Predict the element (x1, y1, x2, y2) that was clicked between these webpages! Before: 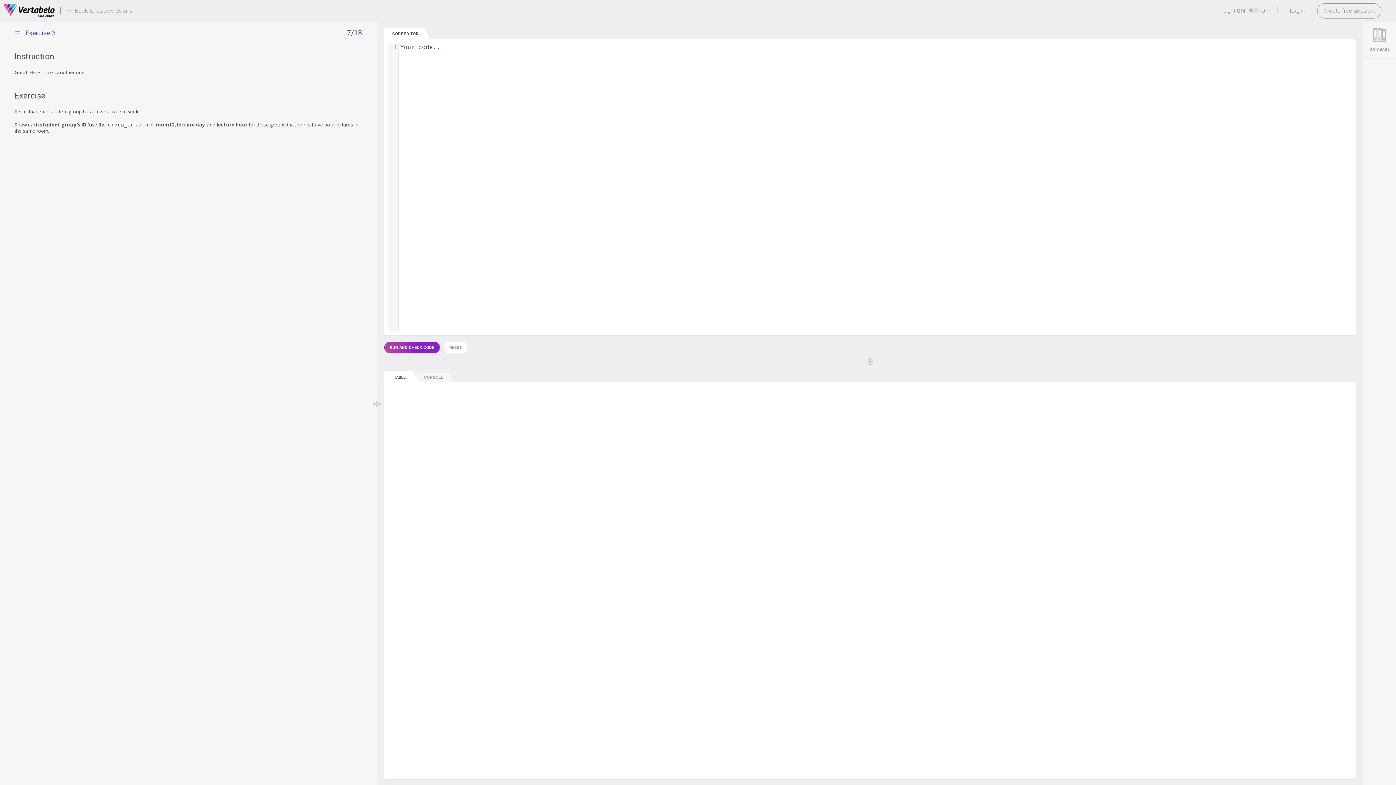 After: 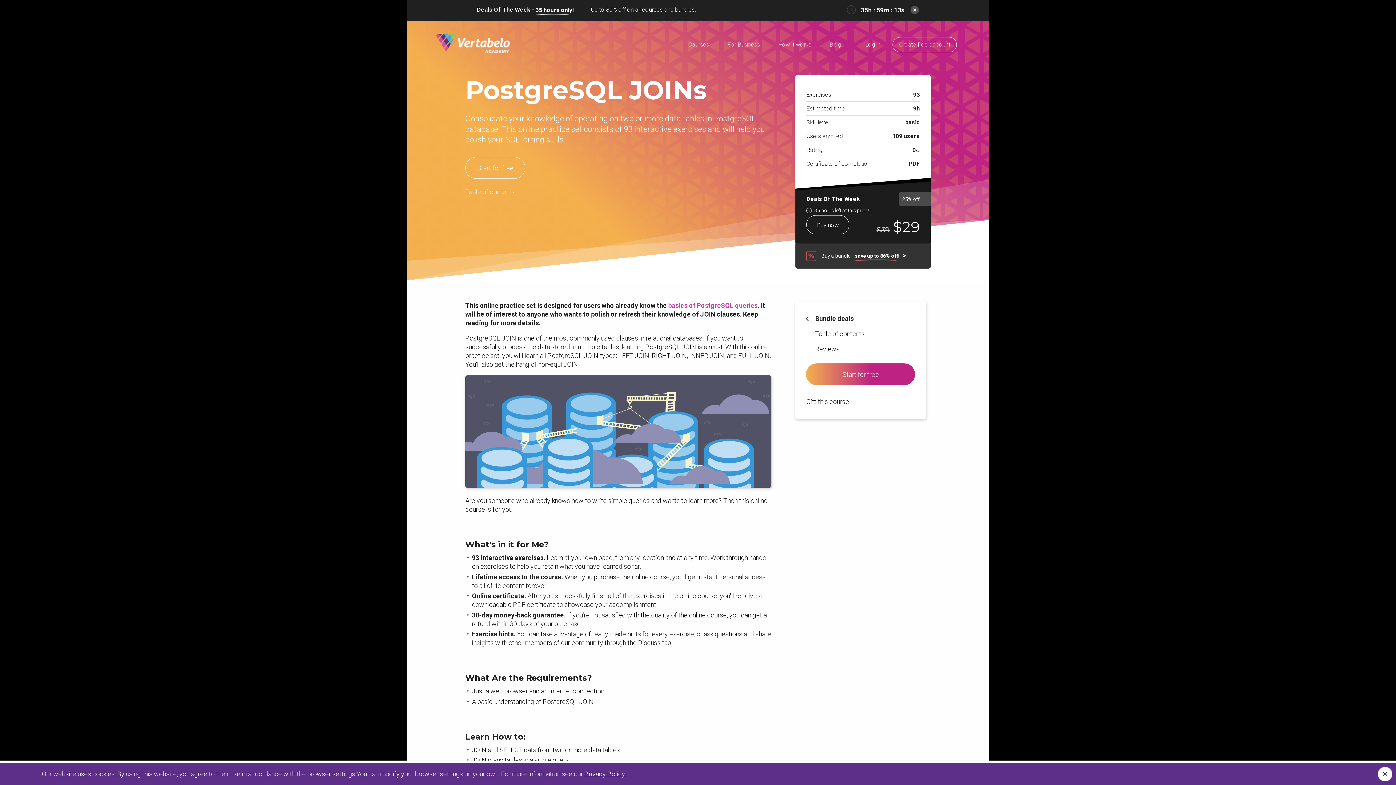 Action: label: Back to course details bbox: (60, 7, 132, 14)